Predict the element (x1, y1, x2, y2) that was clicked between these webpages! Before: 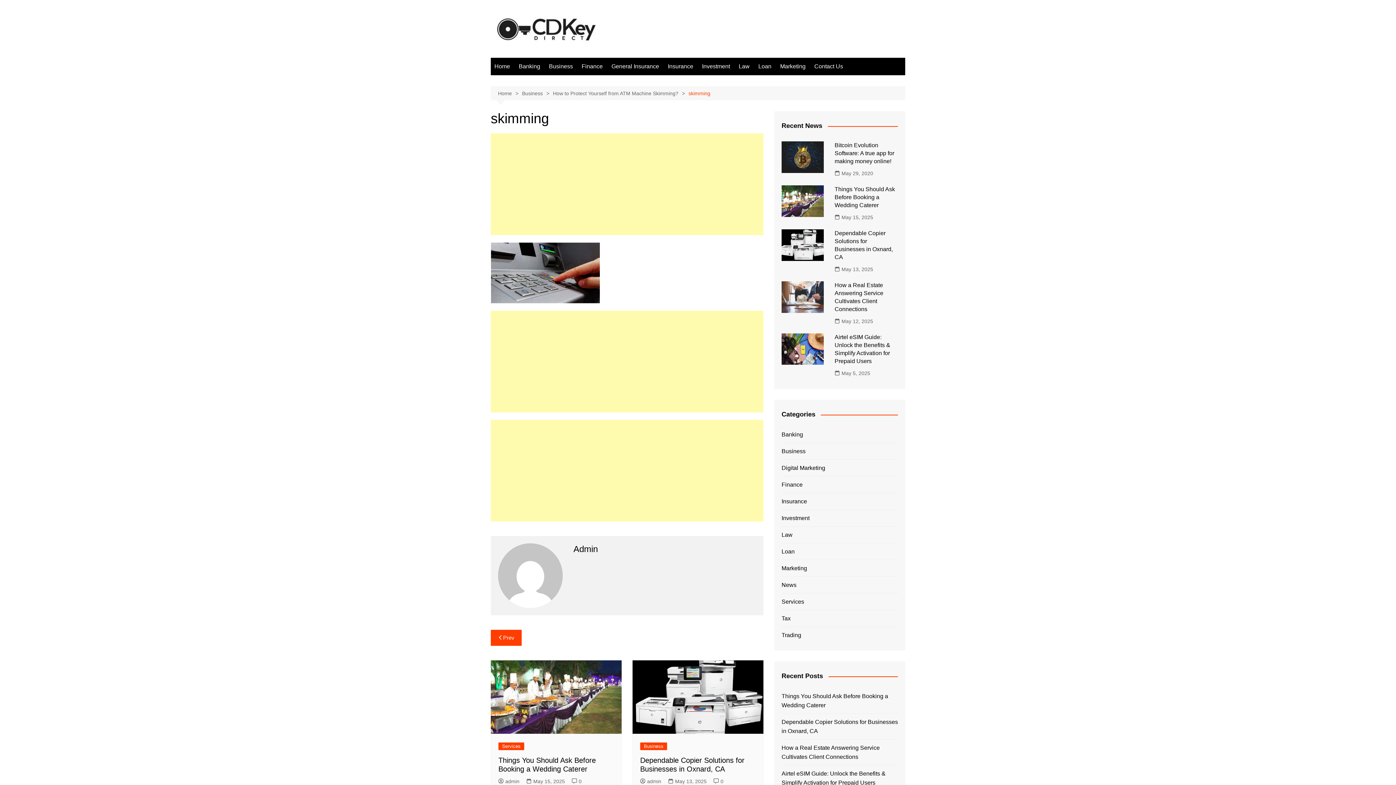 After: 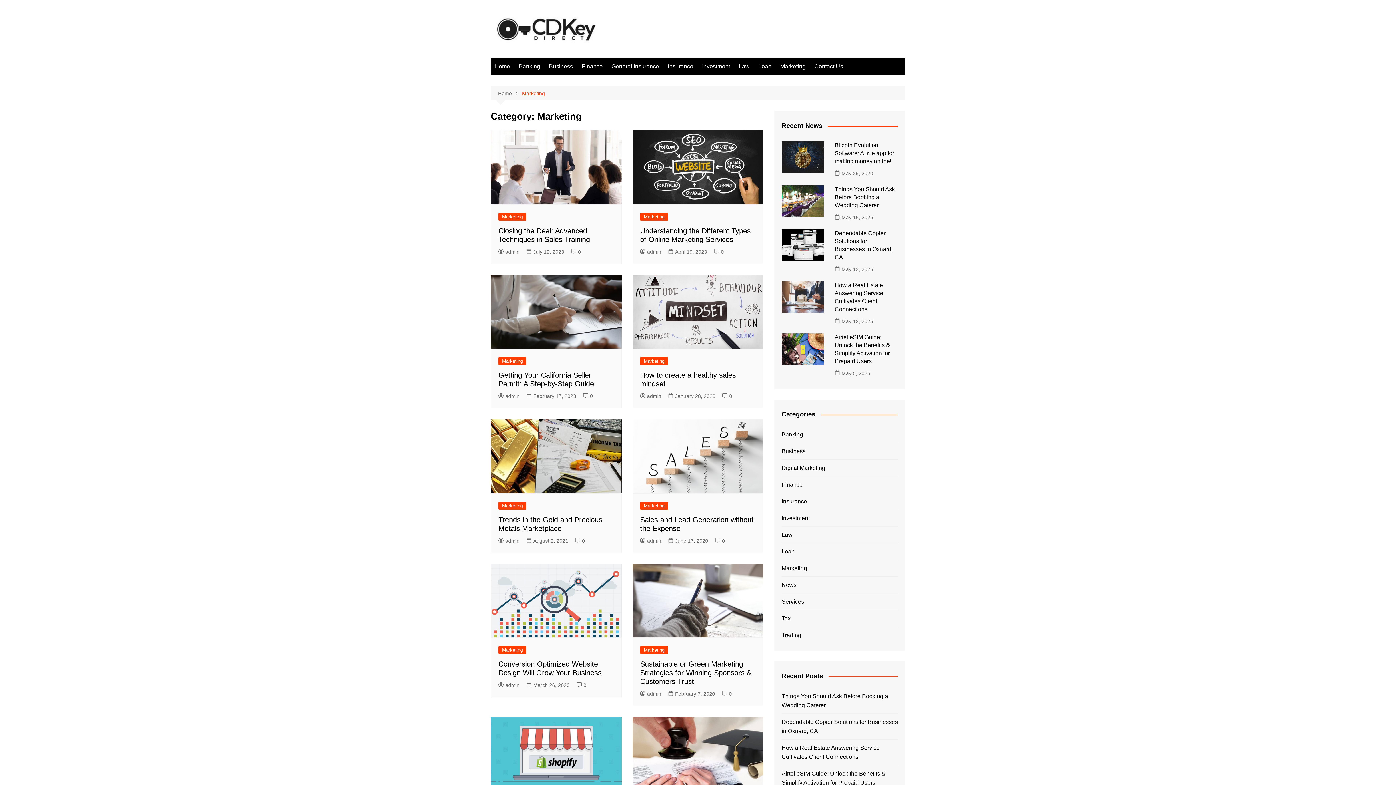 Action: bbox: (781, 564, 807, 573) label: Marketing